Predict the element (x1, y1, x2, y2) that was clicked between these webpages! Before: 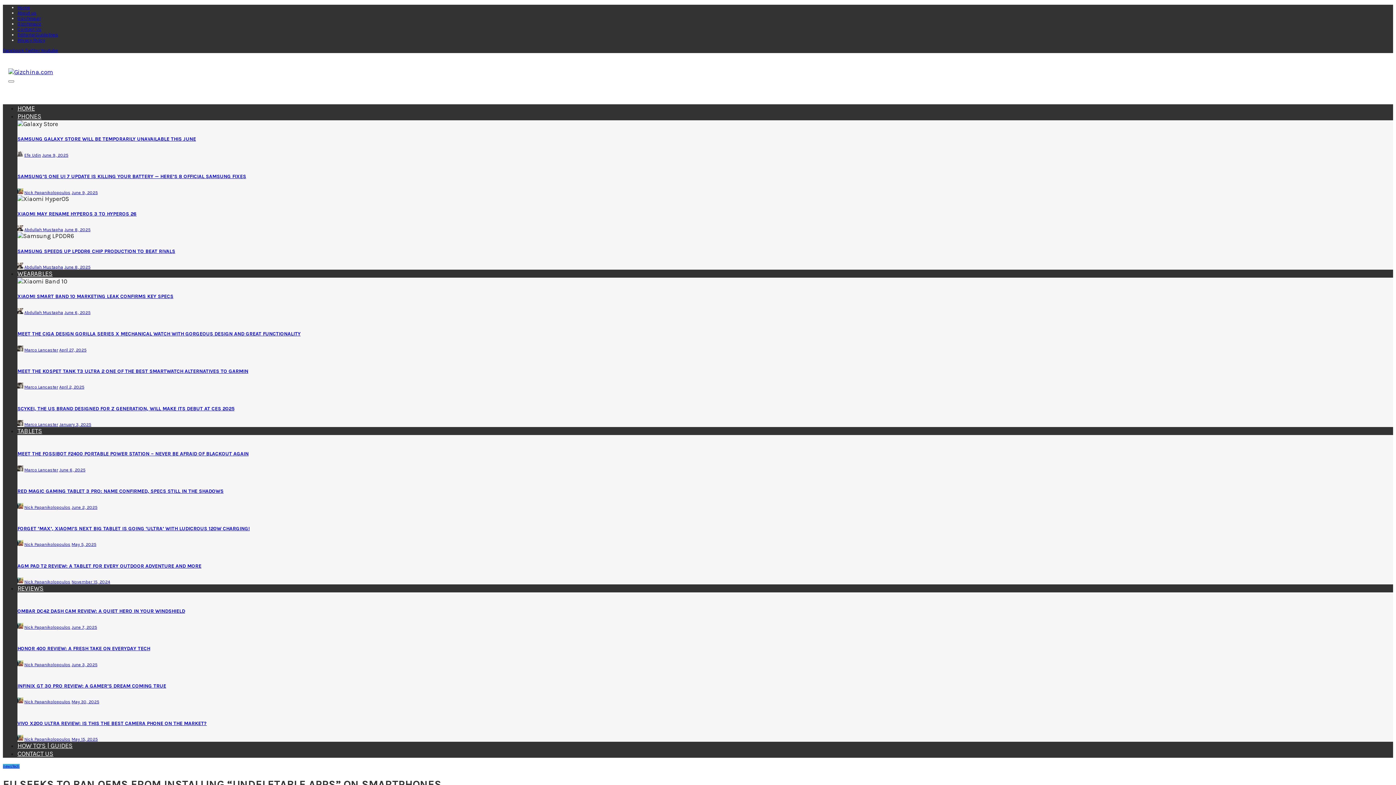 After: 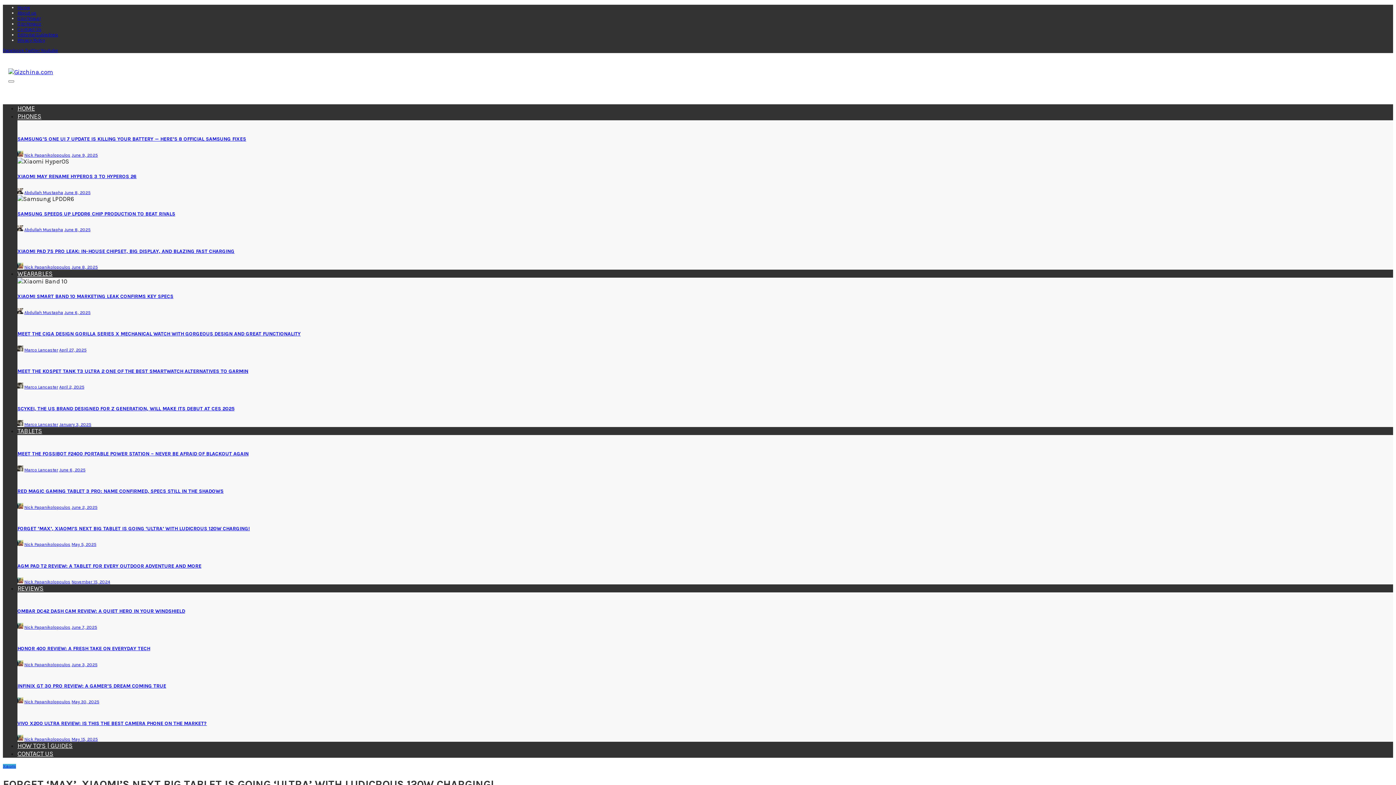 Action: bbox: (71, 542, 96, 547) label: May 5, 2025